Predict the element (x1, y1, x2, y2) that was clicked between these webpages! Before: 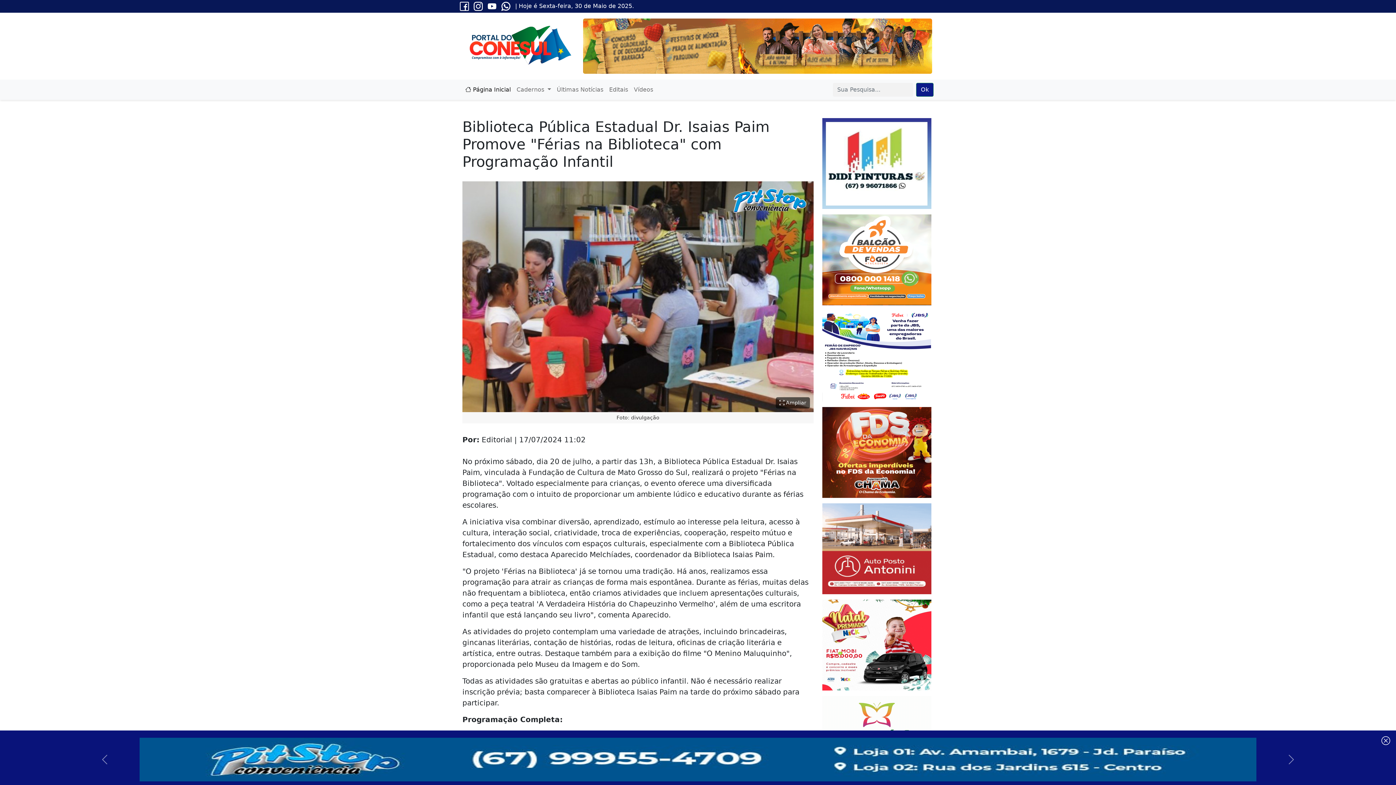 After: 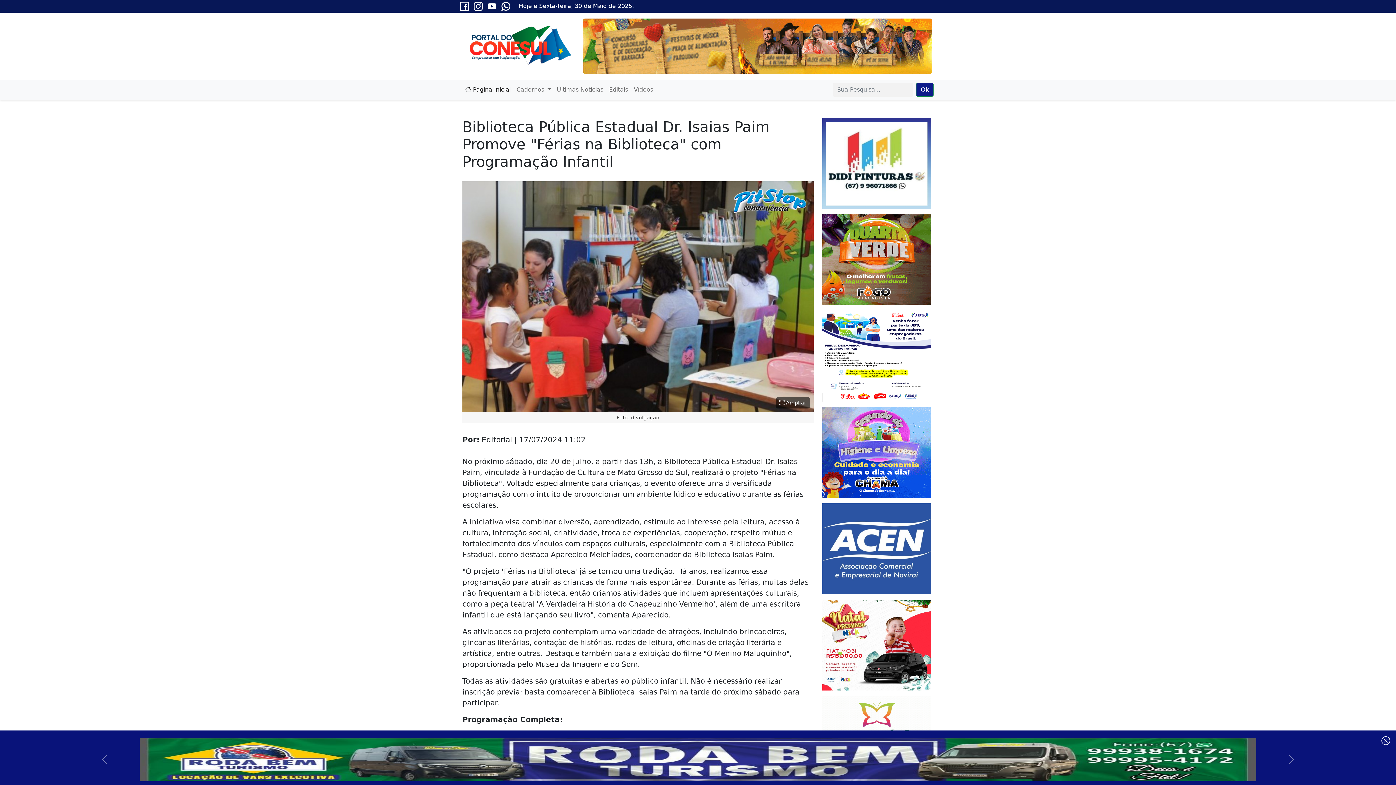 Action: bbox: (822, 644, 931, 651)